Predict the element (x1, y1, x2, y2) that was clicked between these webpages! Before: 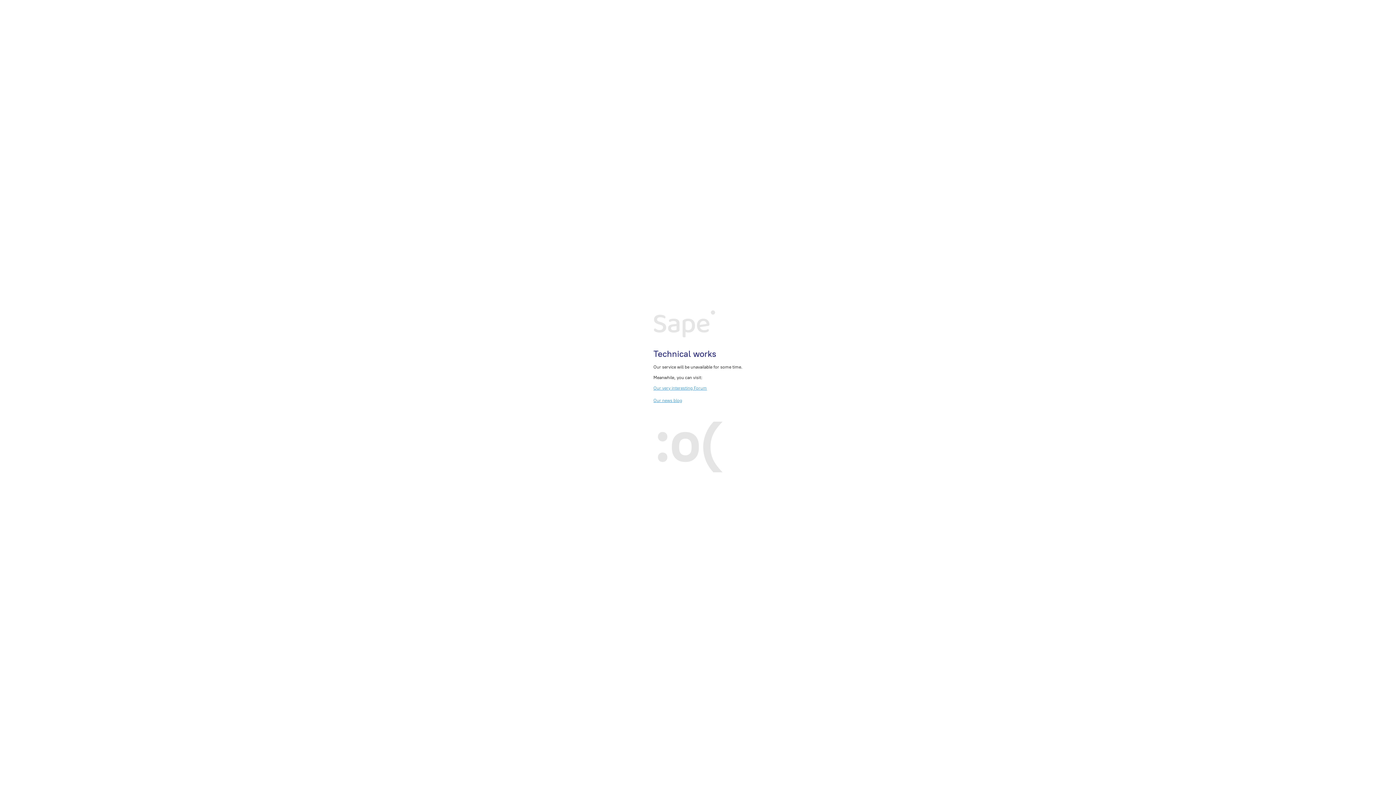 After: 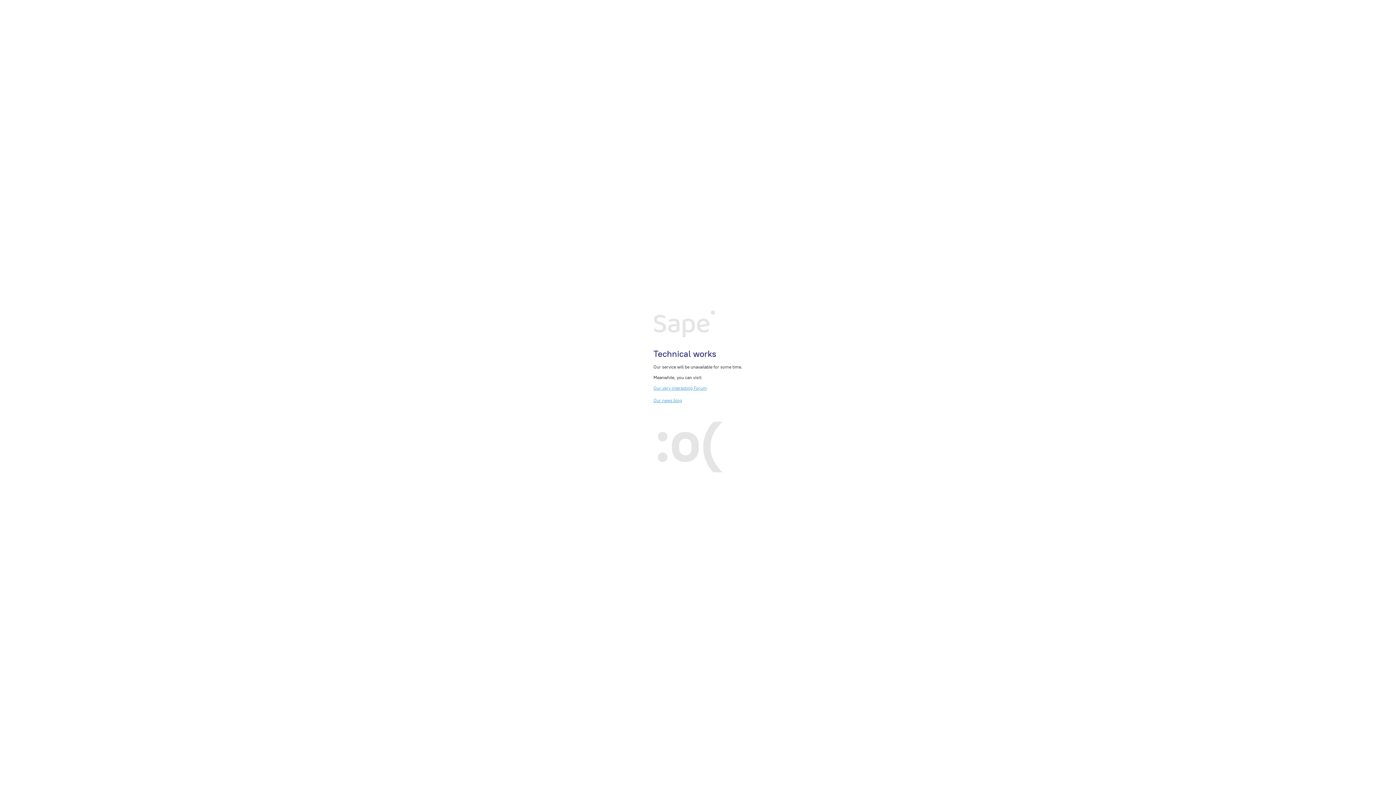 Action: bbox: (653, 385, 707, 390) label: Our very interesting Forum